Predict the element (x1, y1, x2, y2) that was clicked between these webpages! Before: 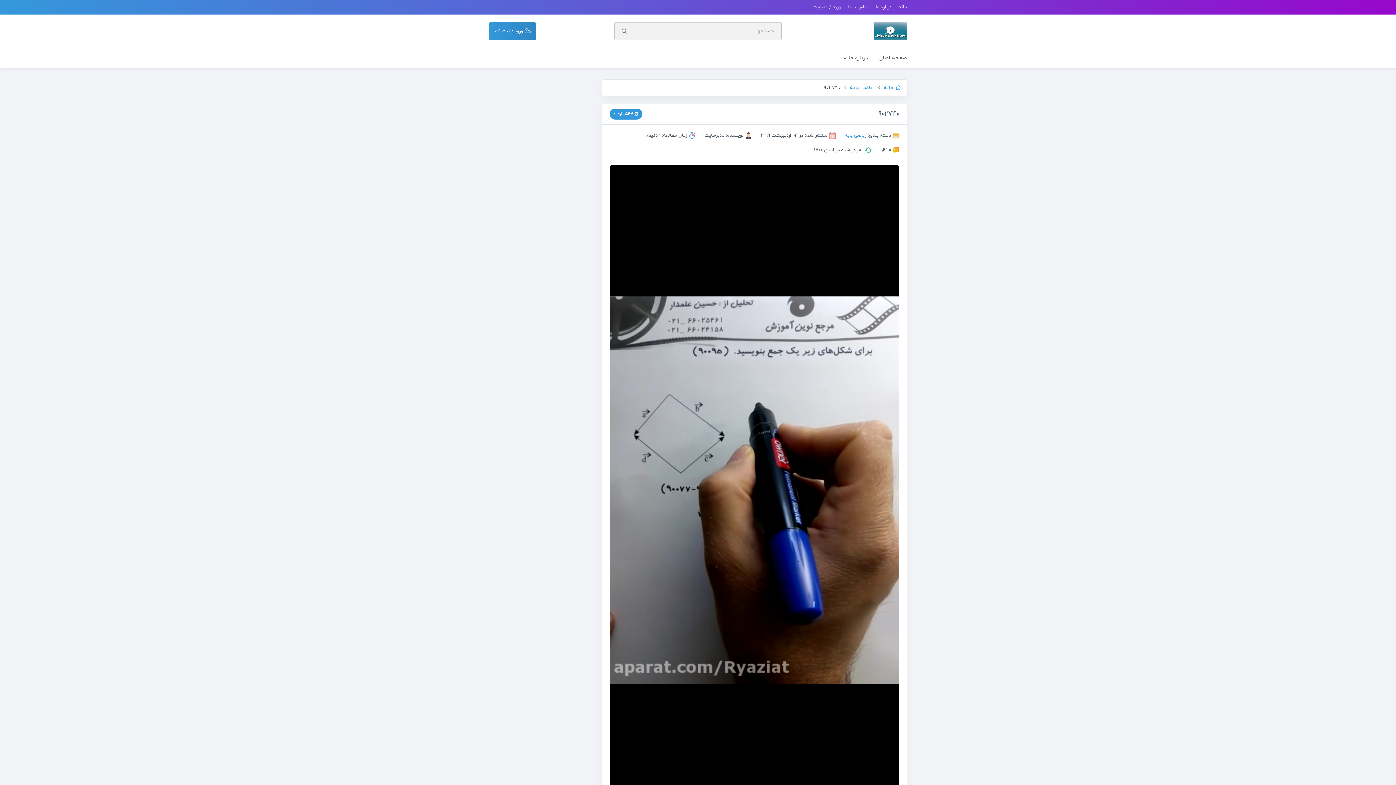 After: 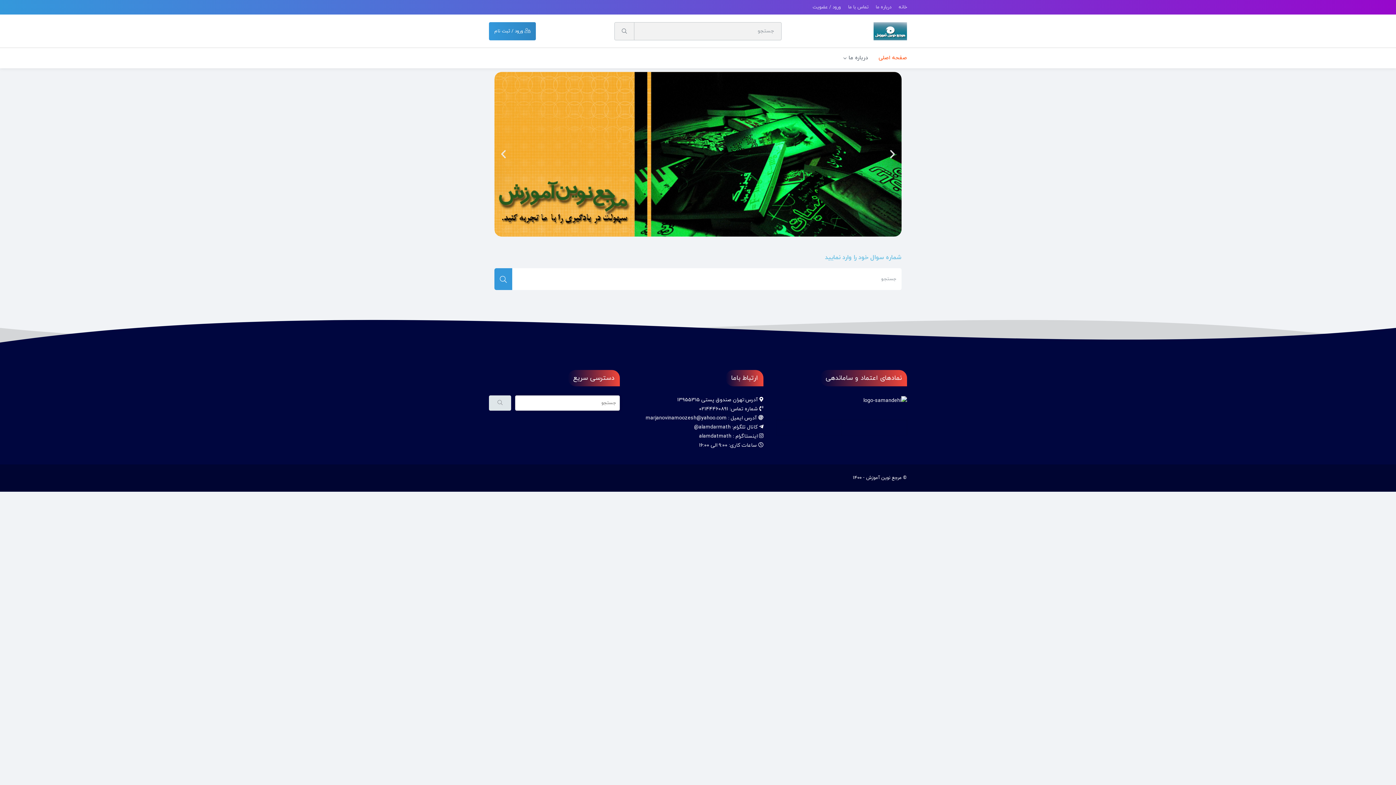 Action: bbox: (873, 22, 907, 40)